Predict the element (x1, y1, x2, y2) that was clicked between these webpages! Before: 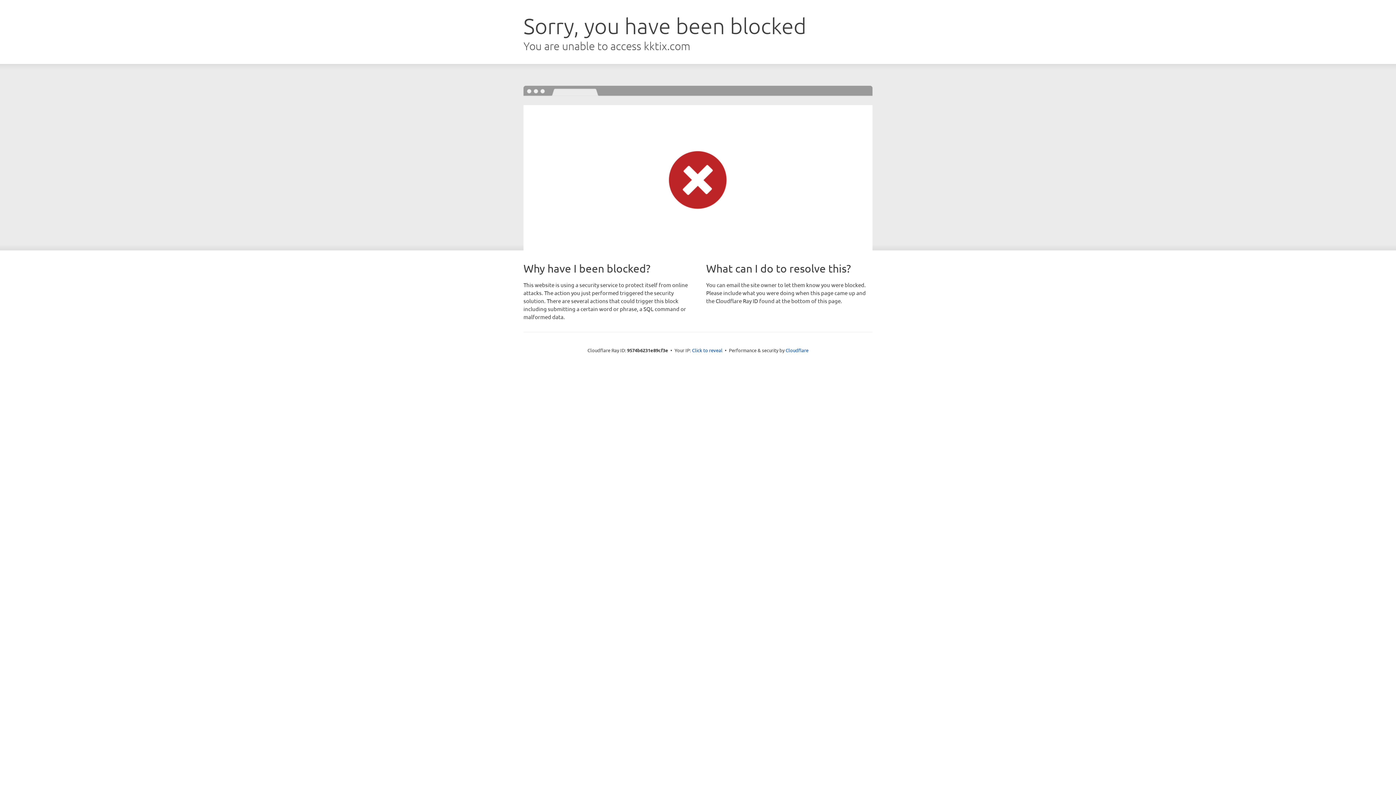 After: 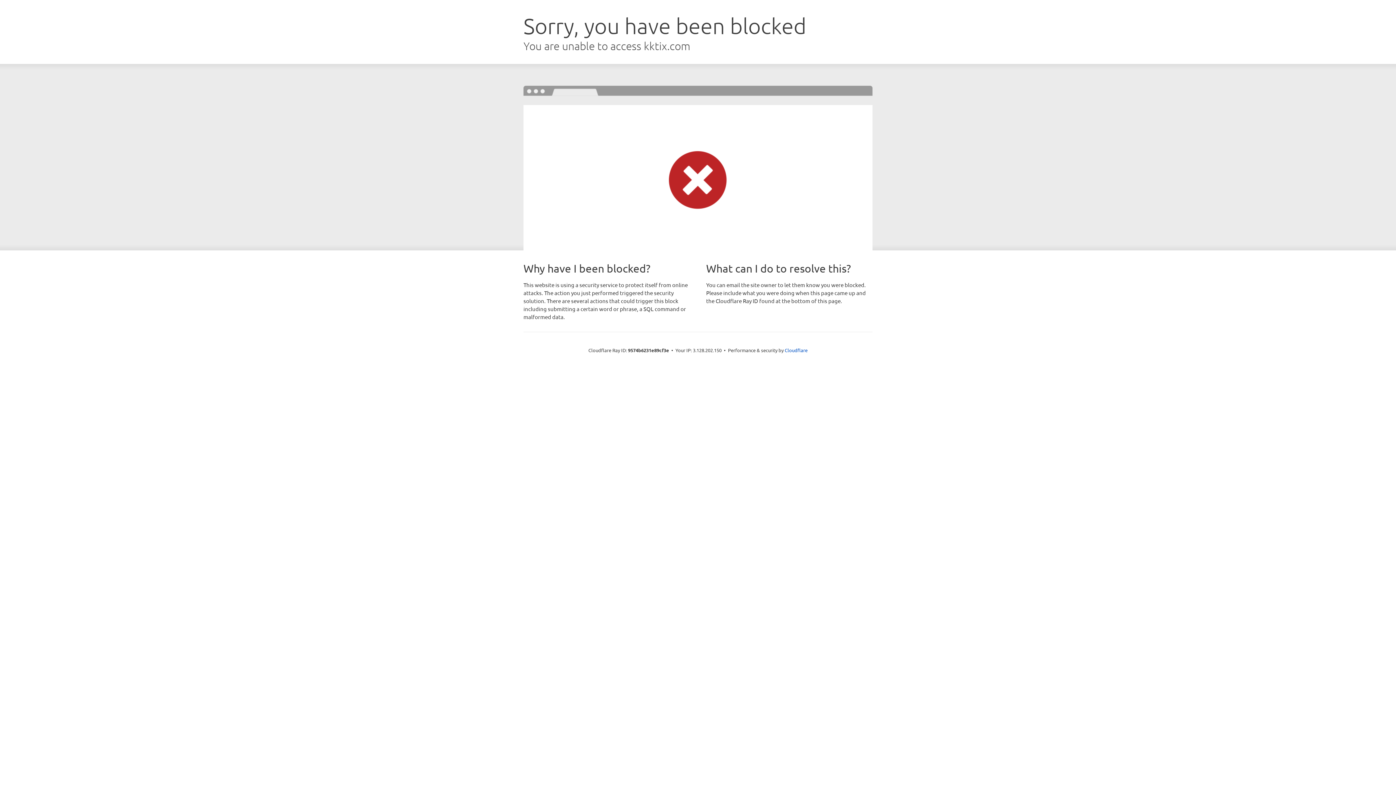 Action: label: Click to reveal bbox: (692, 346, 722, 353)